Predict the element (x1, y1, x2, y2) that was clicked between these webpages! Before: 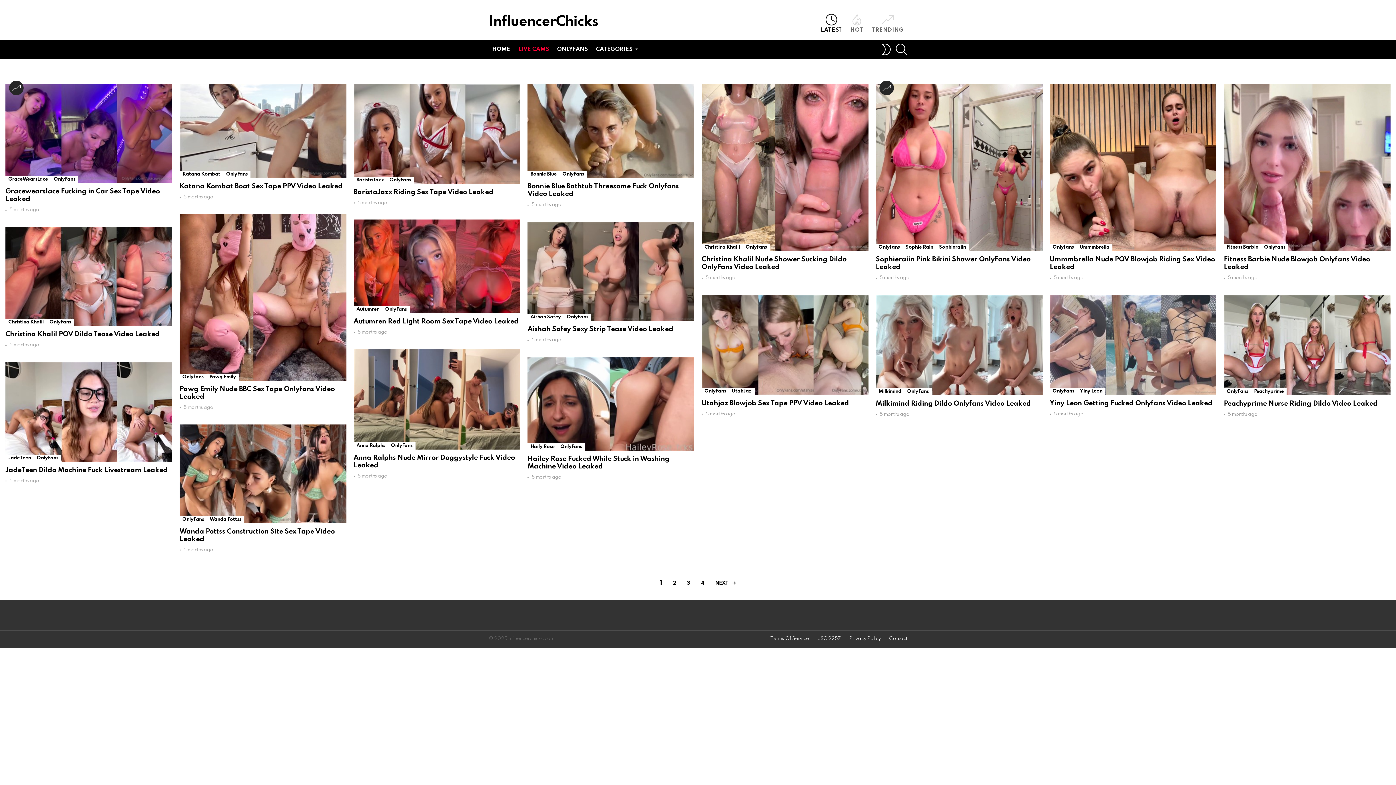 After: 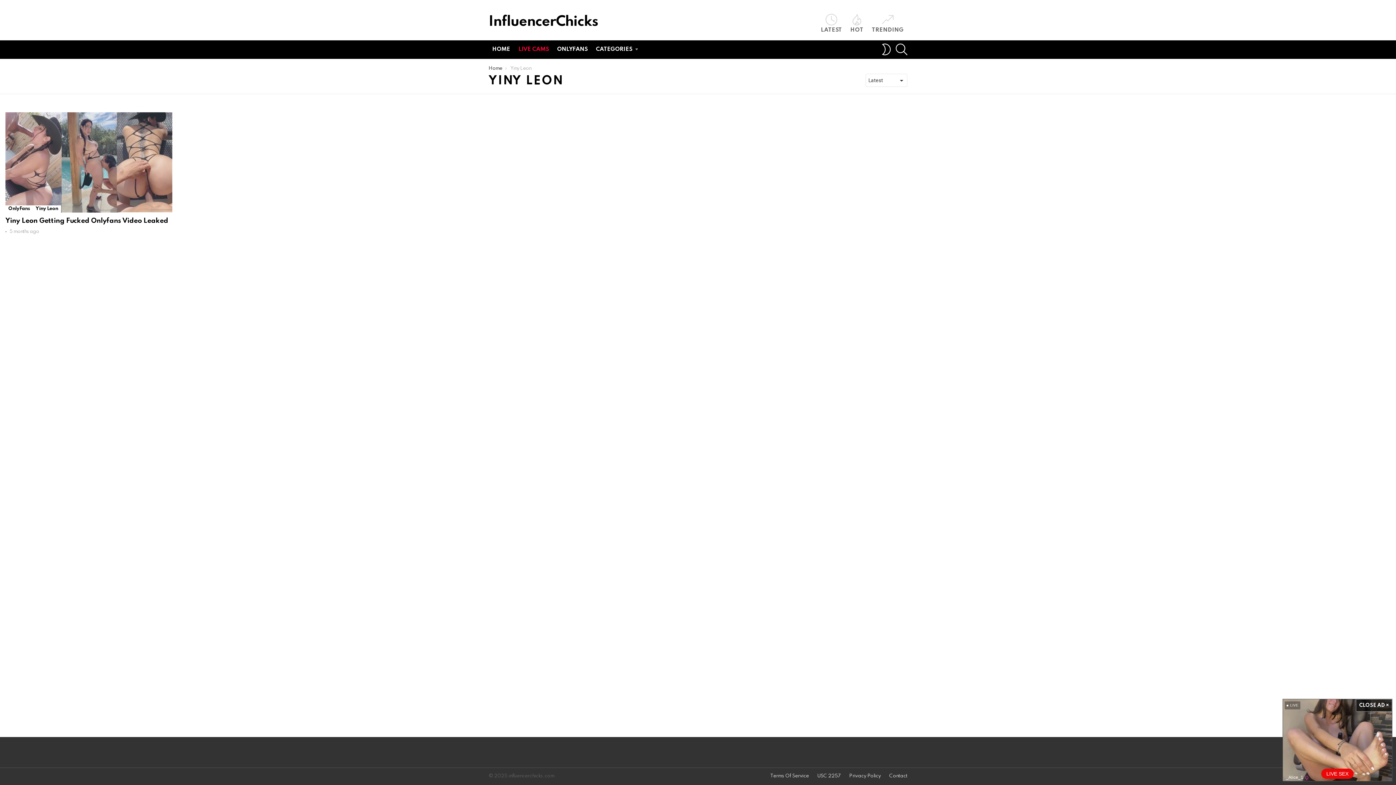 Action: bbox: (1077, 387, 1105, 395) label: Yiny Leon